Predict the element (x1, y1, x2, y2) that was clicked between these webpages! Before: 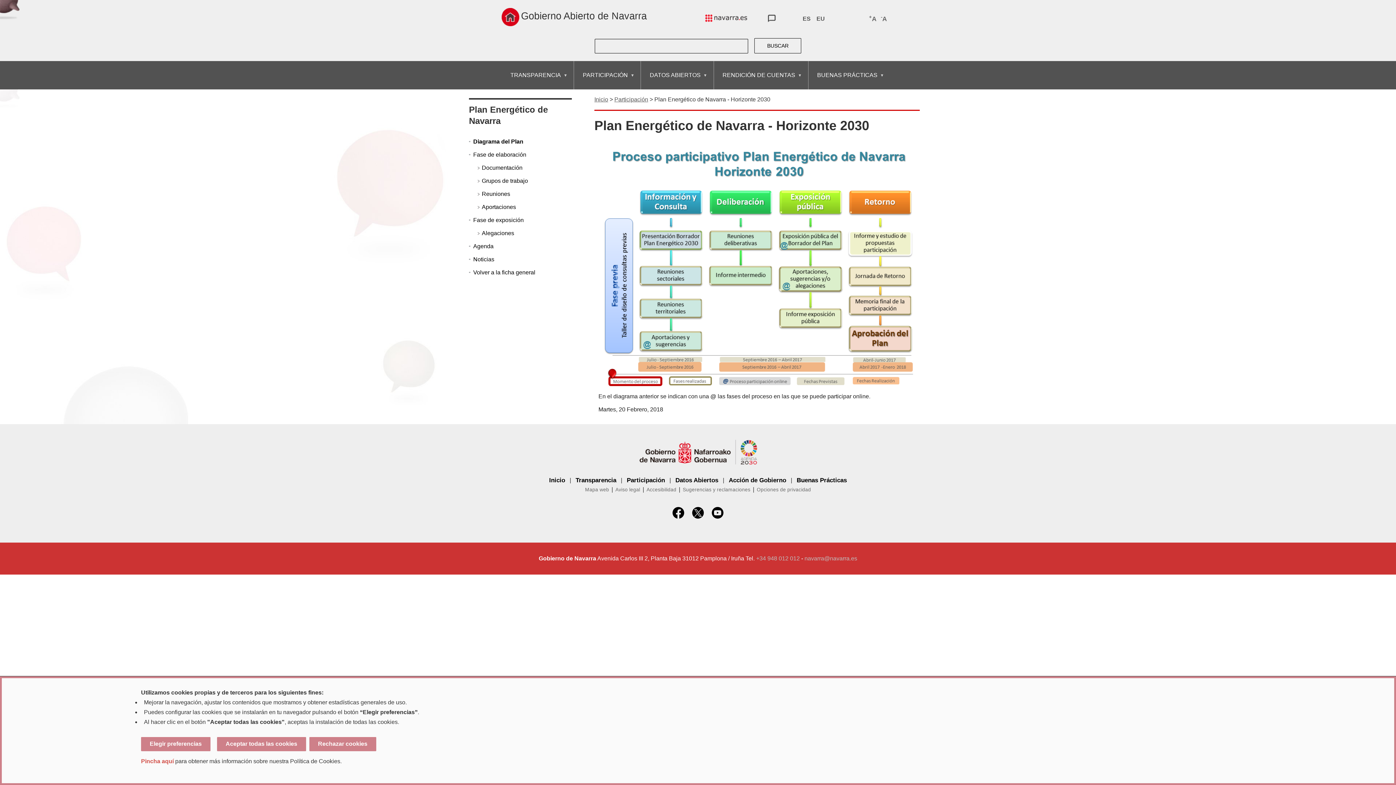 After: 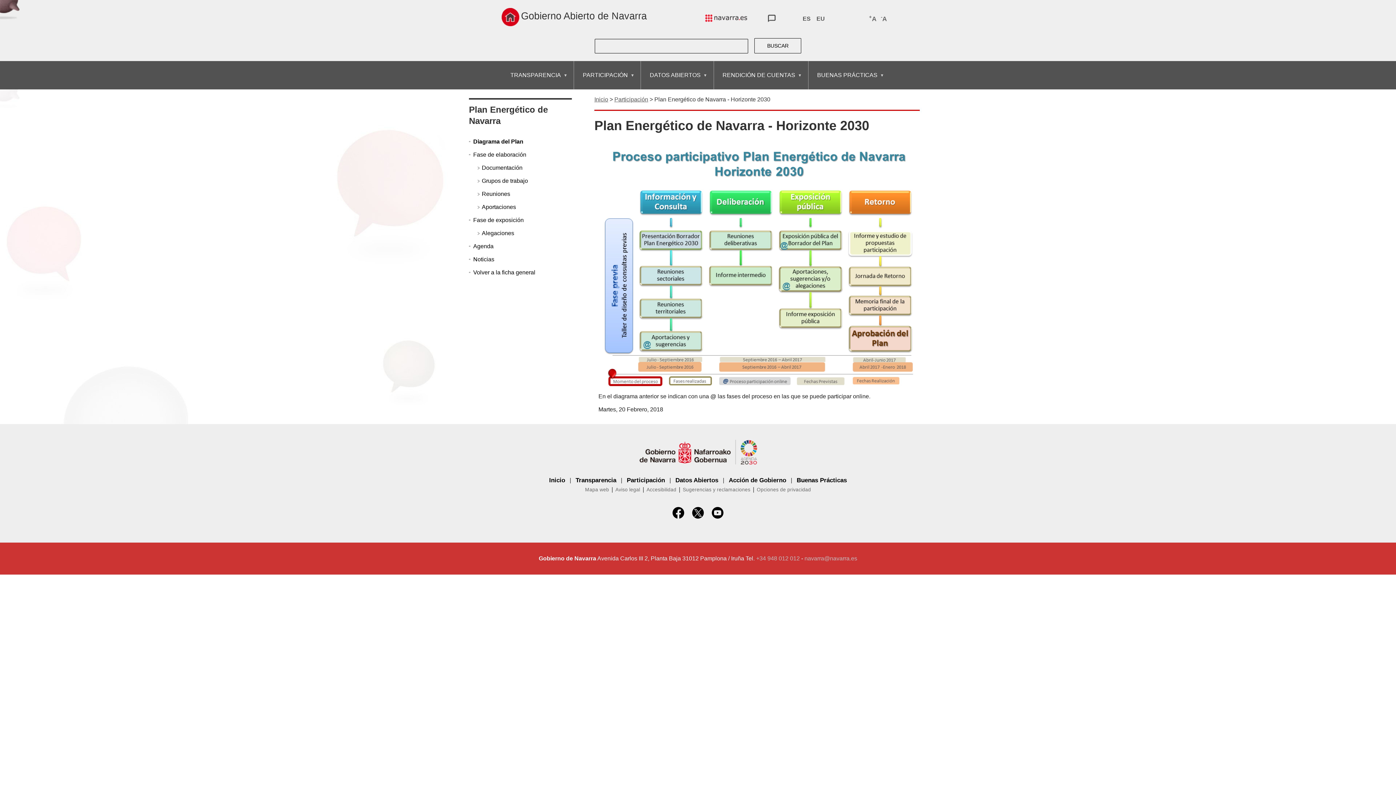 Action: bbox: (802, 15, 810, 21) label: ES